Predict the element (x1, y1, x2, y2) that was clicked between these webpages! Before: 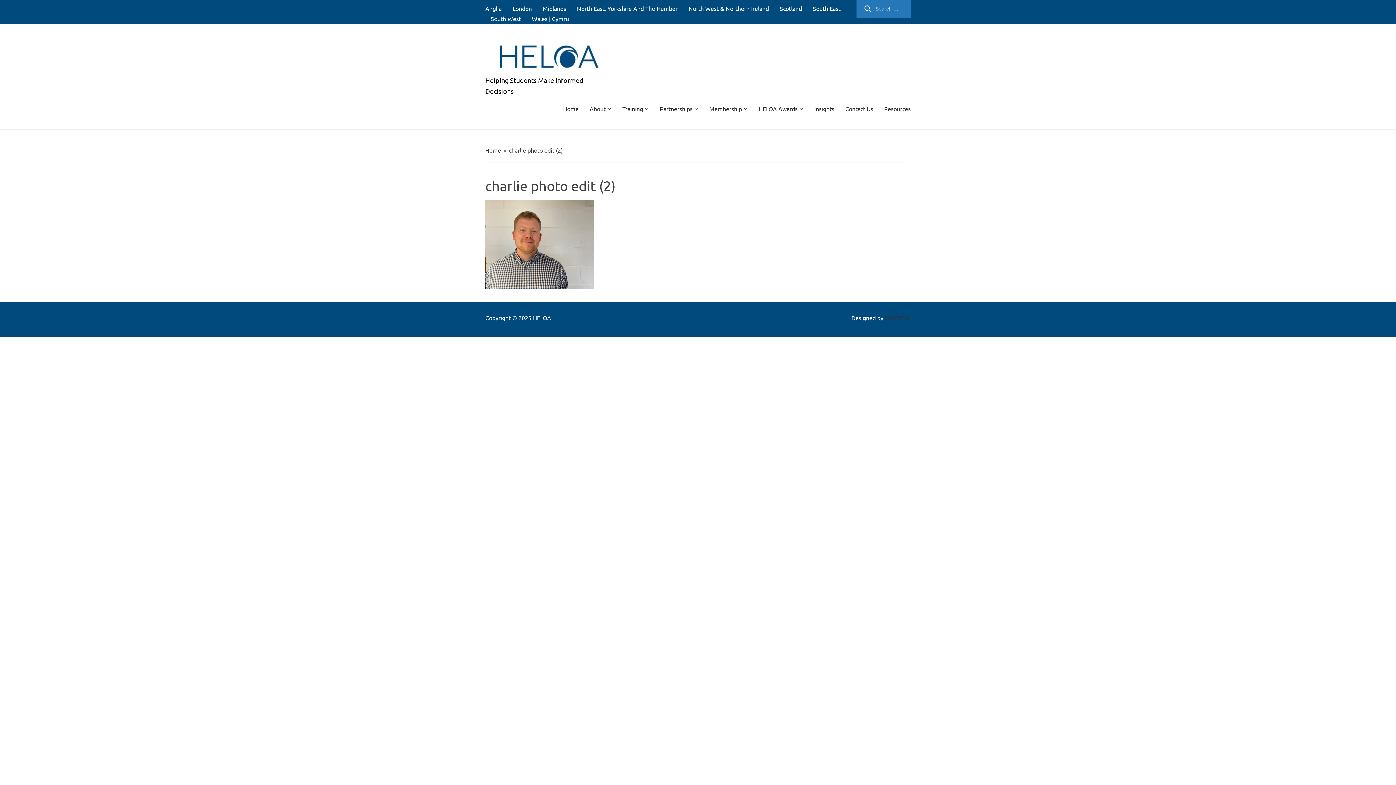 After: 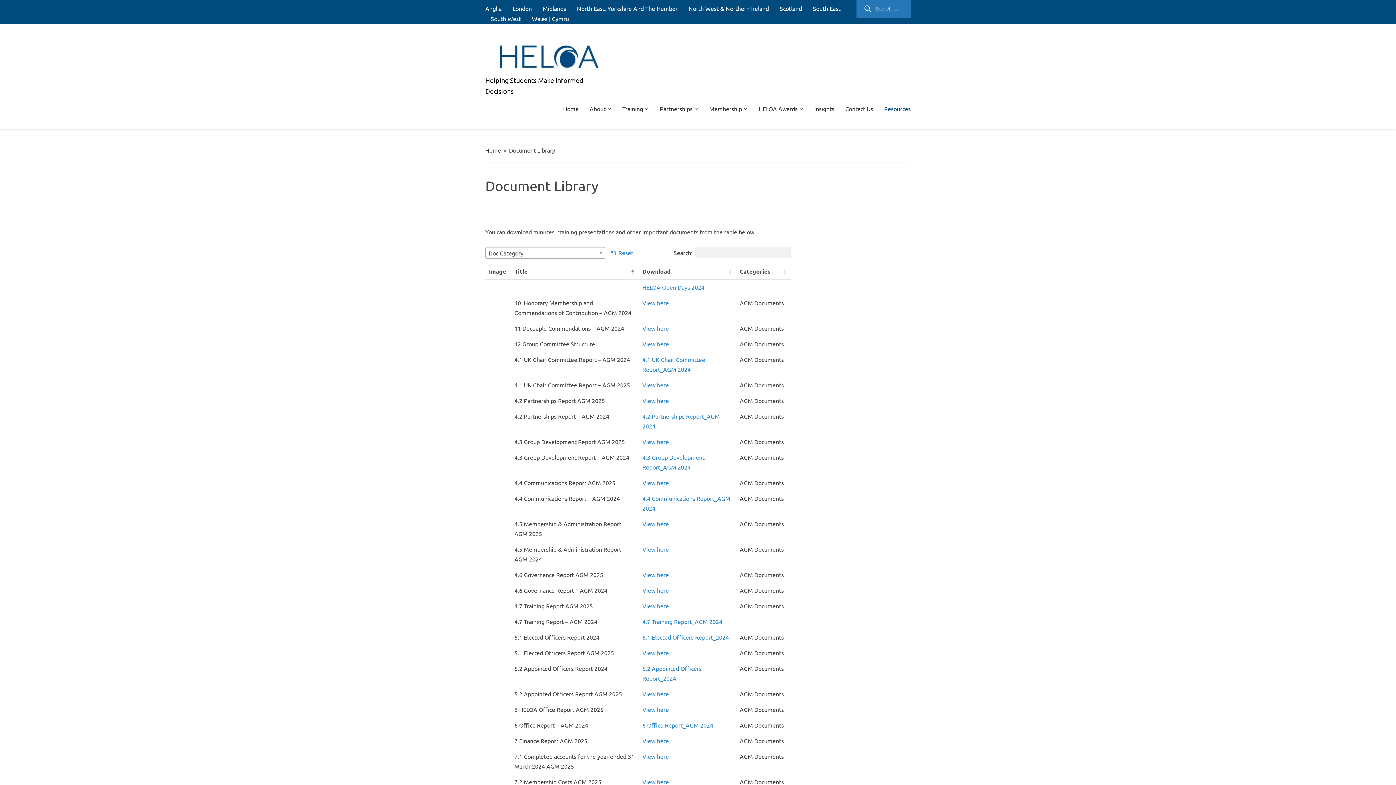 Action: bbox: (884, 103, 910, 114) label: Resources